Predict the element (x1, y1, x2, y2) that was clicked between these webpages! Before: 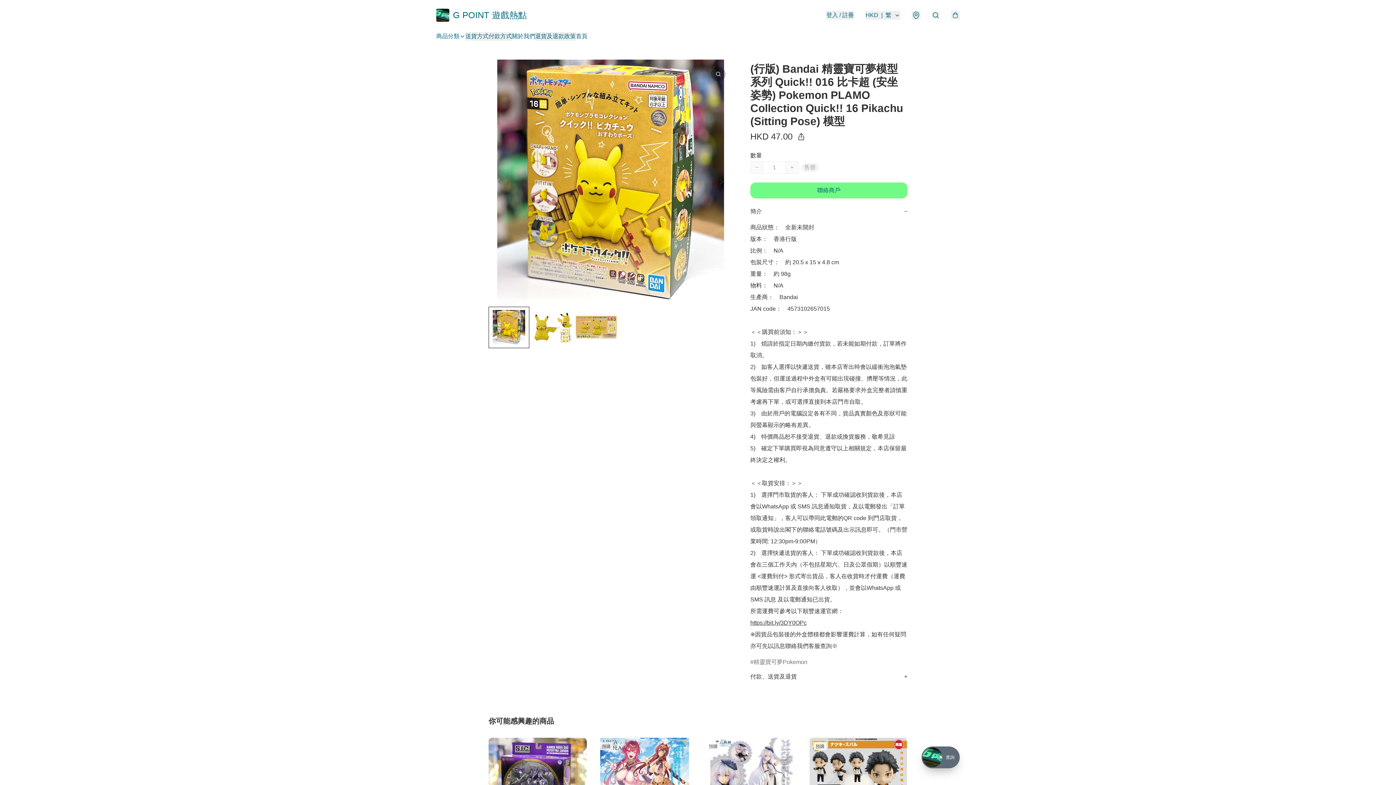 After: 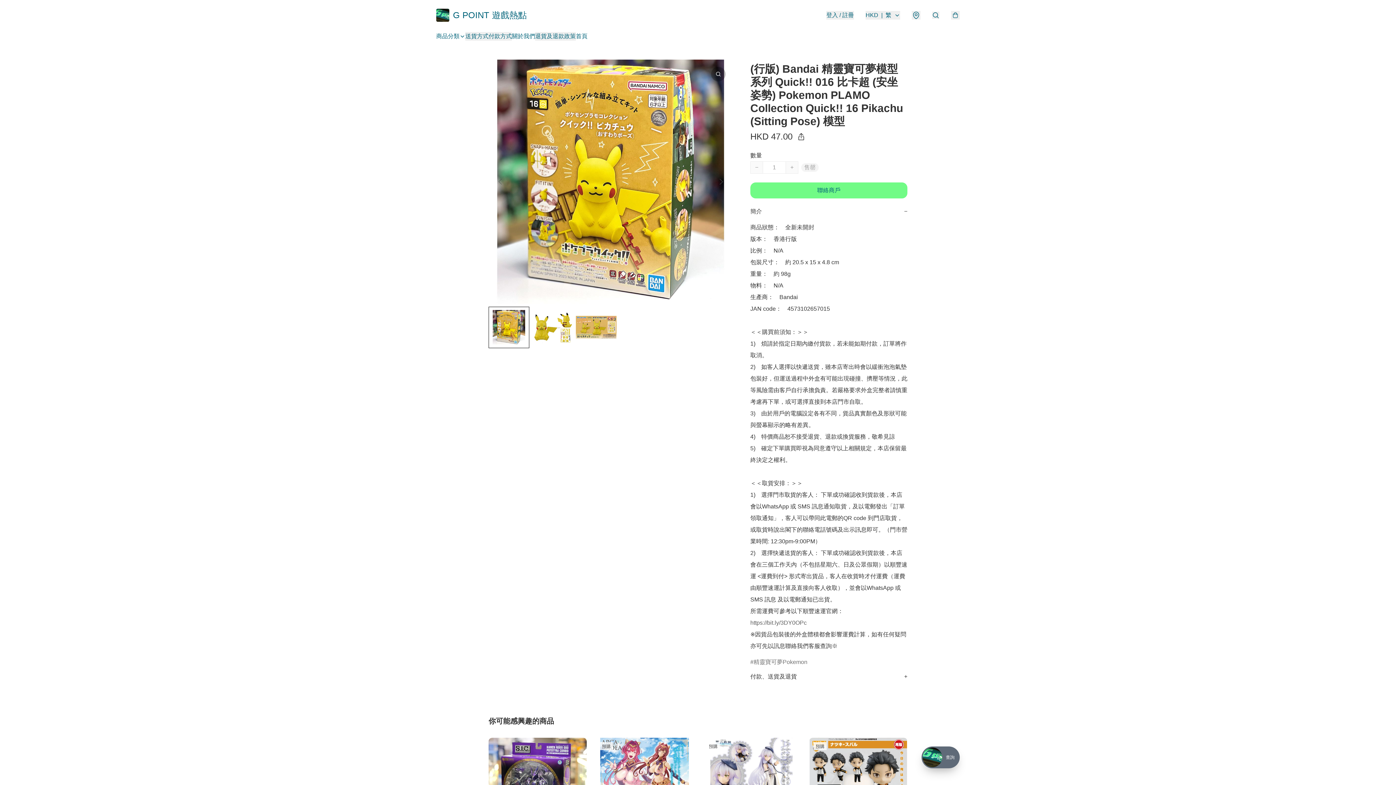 Action: bbox: (750, 620, 806, 626) label: https://bit.ly/3DY0OPc